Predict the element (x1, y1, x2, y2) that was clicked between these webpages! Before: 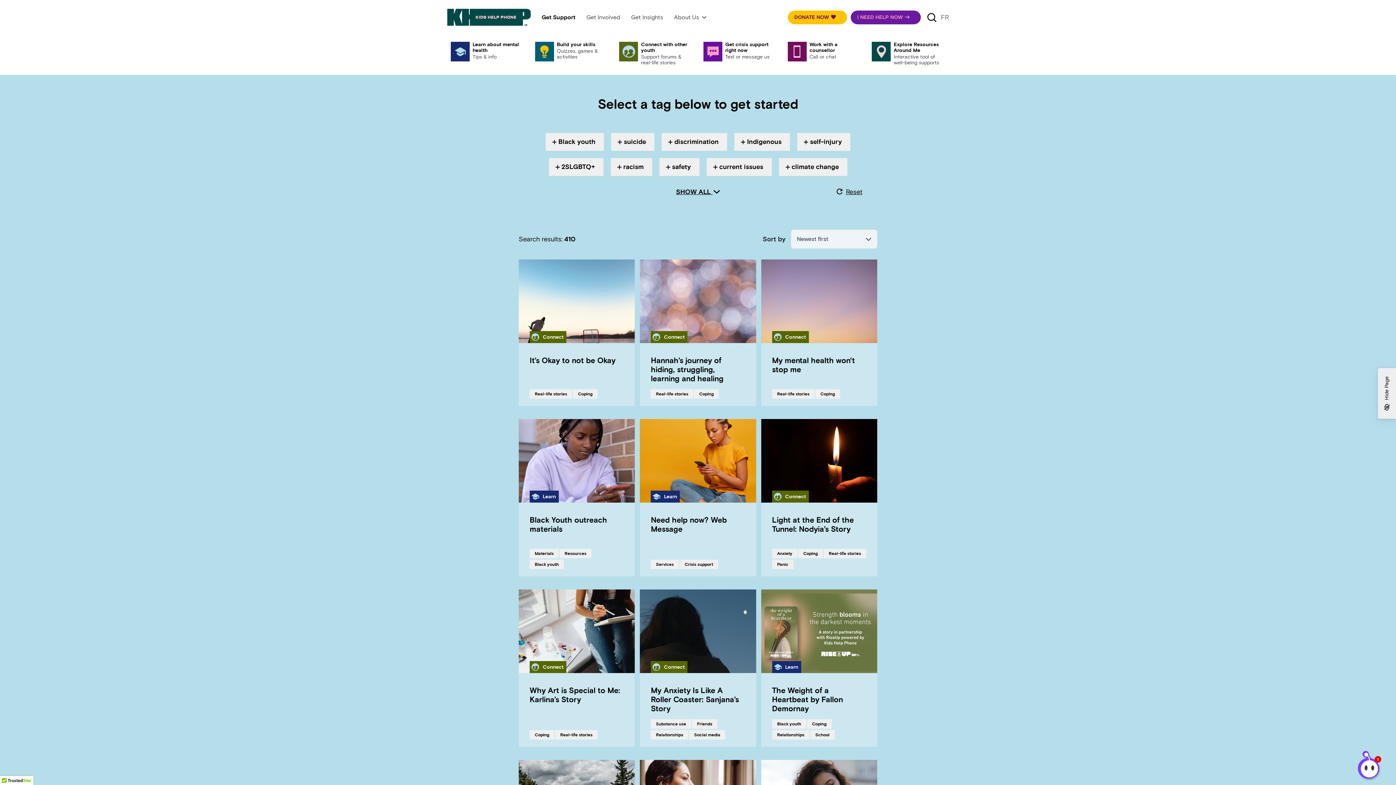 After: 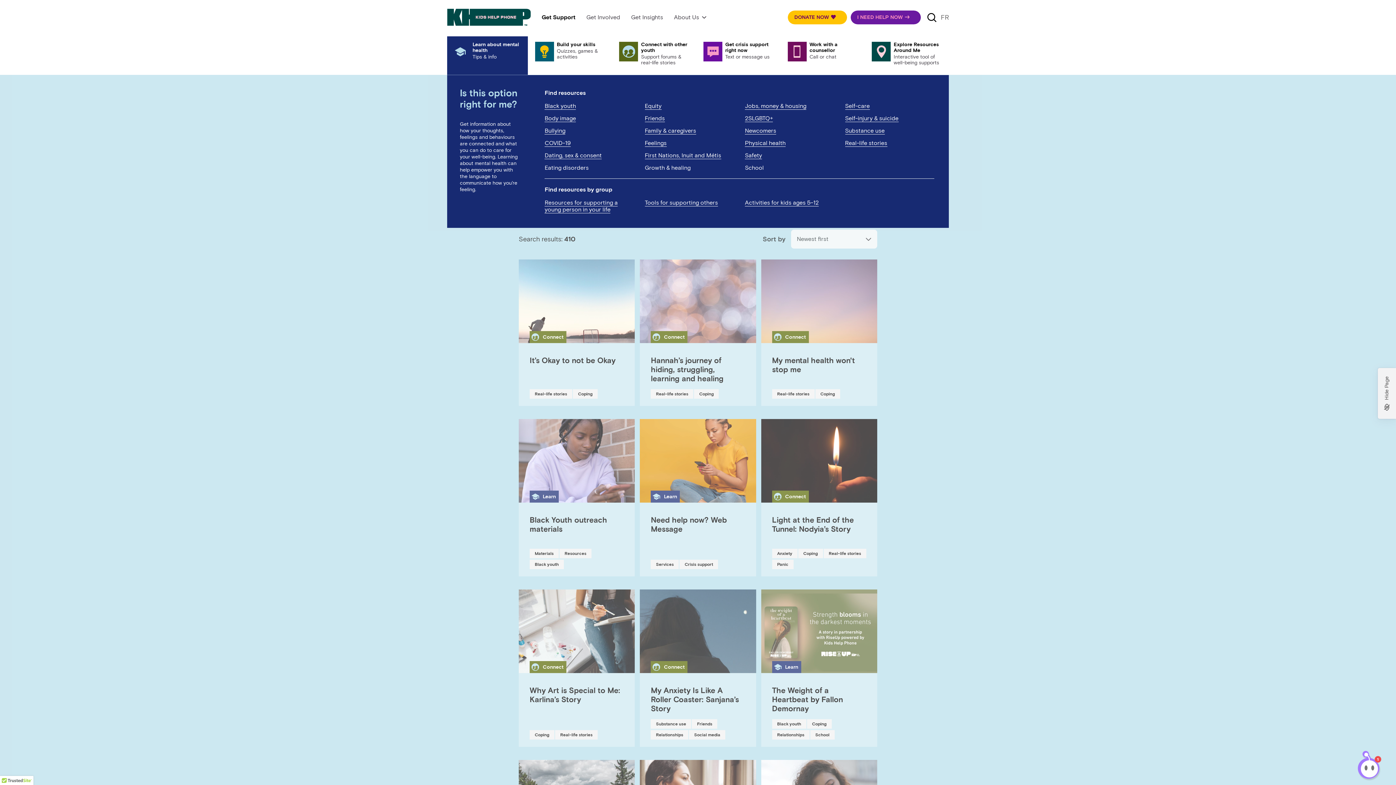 Action: bbox: (447, 36, 527, 71) label: Learn about mental health
Tips & info